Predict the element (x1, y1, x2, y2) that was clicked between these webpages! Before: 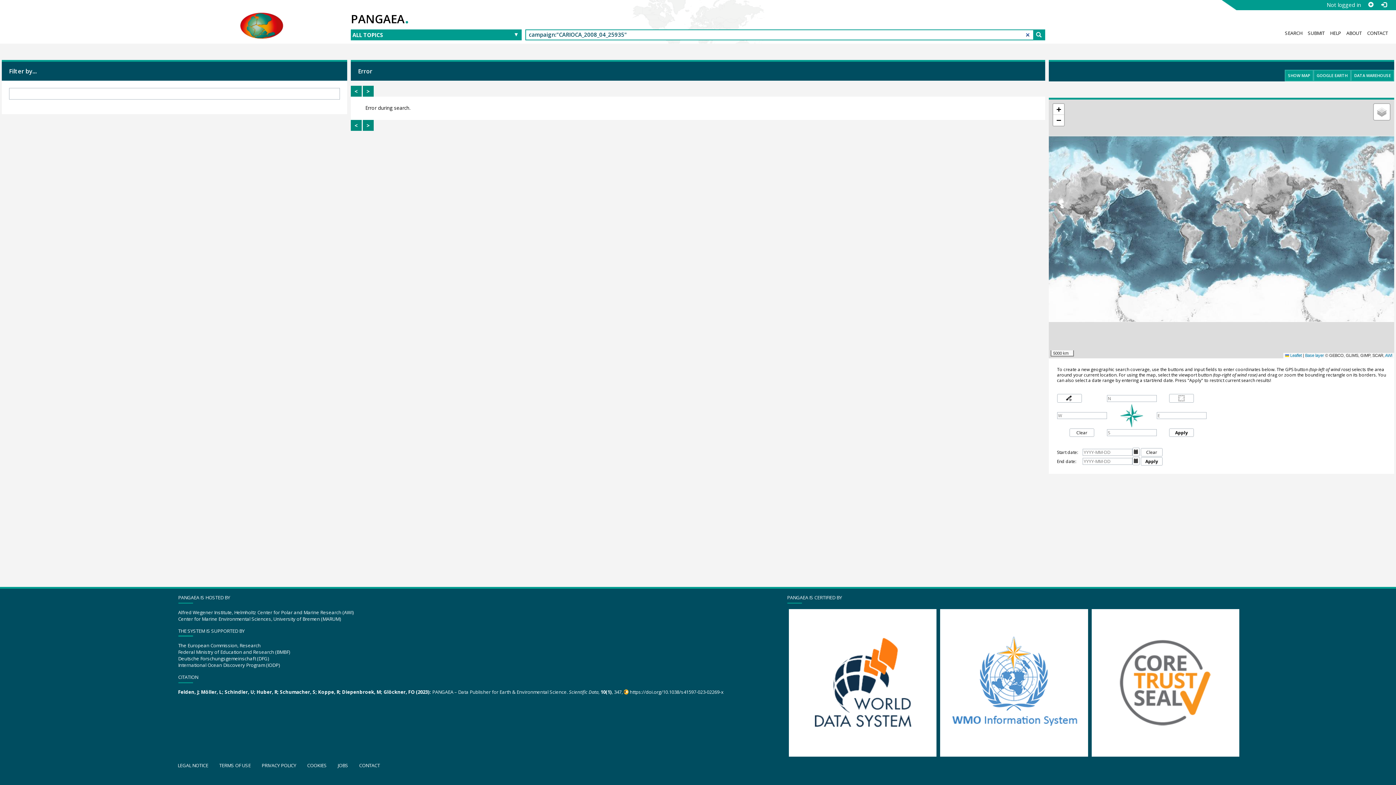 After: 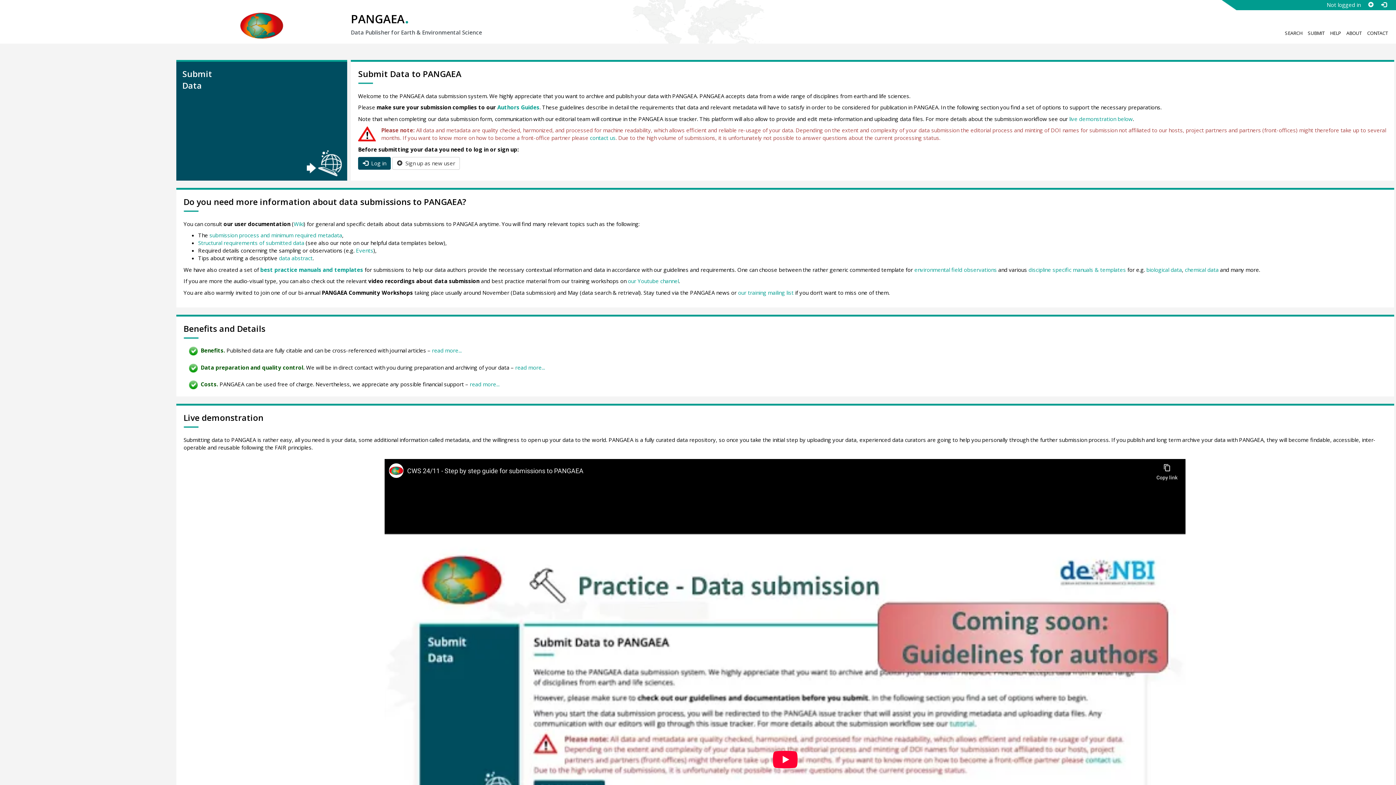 Action: label: SUBMIT bbox: (1308, 29, 1324, 38)